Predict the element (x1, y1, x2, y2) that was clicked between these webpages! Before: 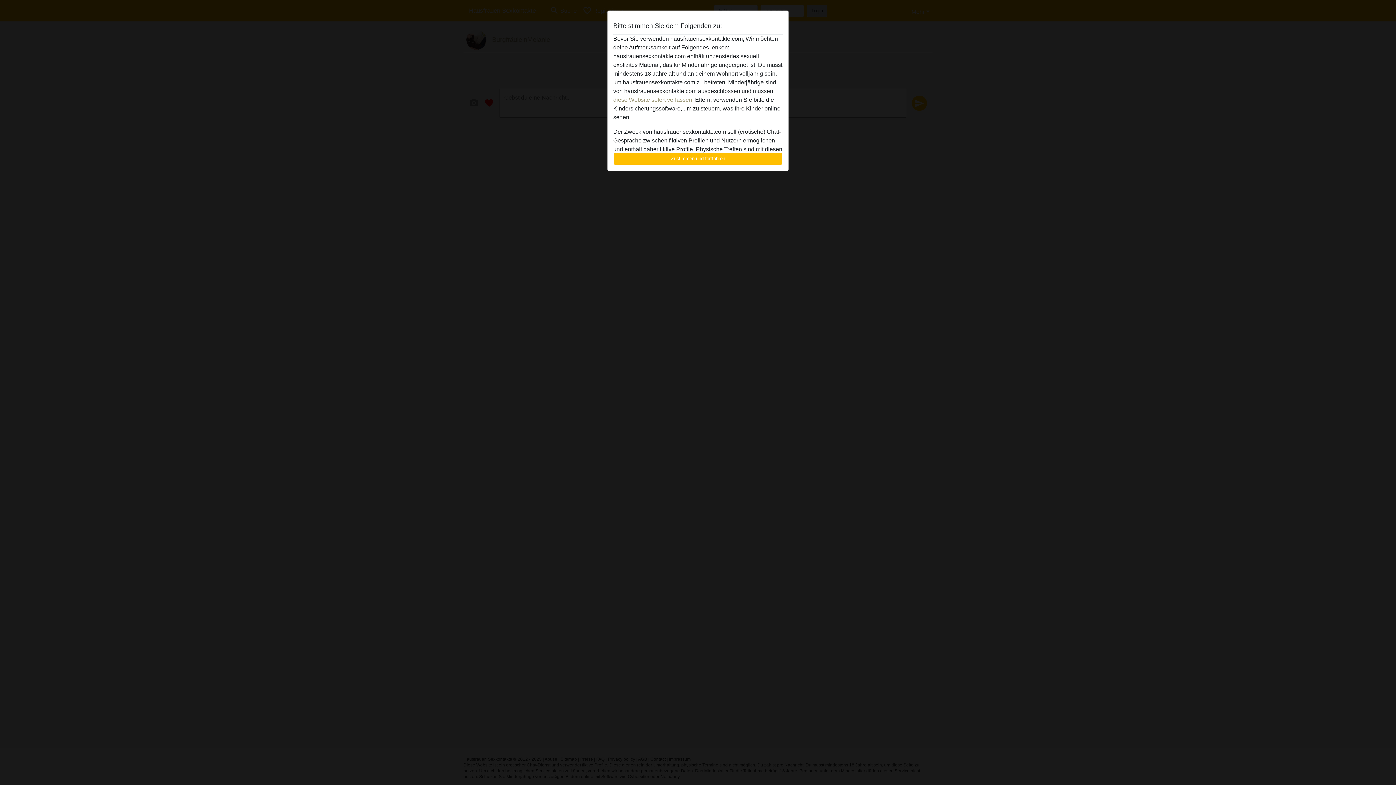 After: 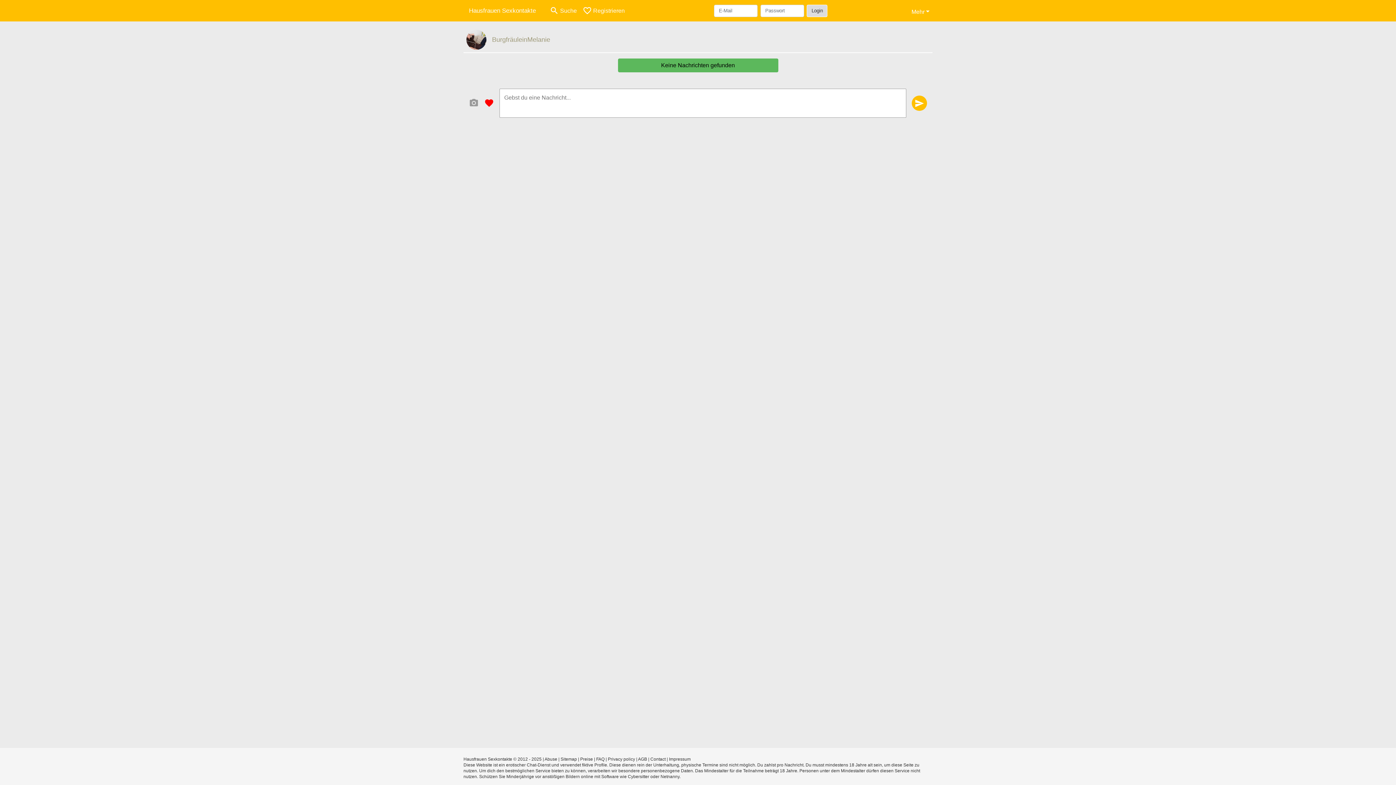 Action: bbox: (613, 152, 782, 165) label: Zustimmen und fortfahren